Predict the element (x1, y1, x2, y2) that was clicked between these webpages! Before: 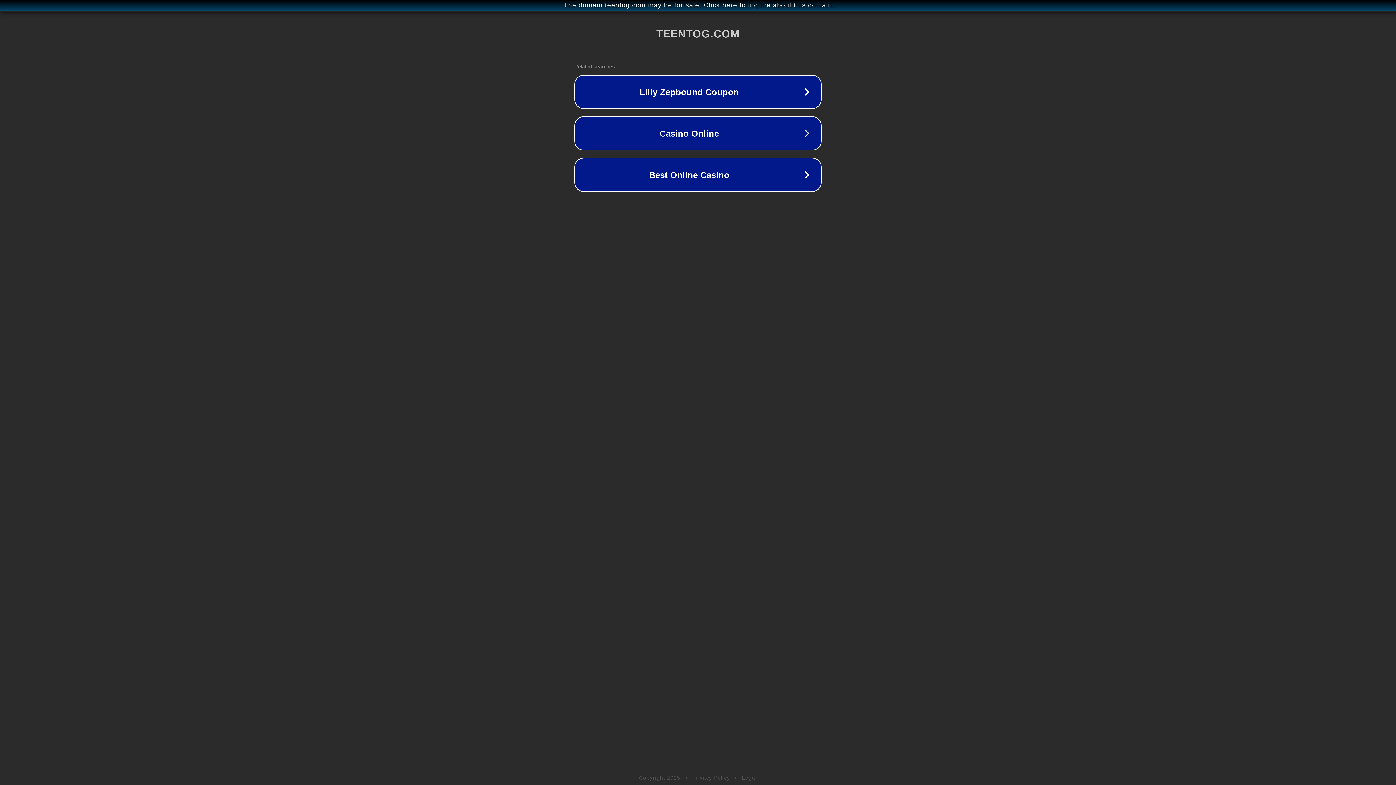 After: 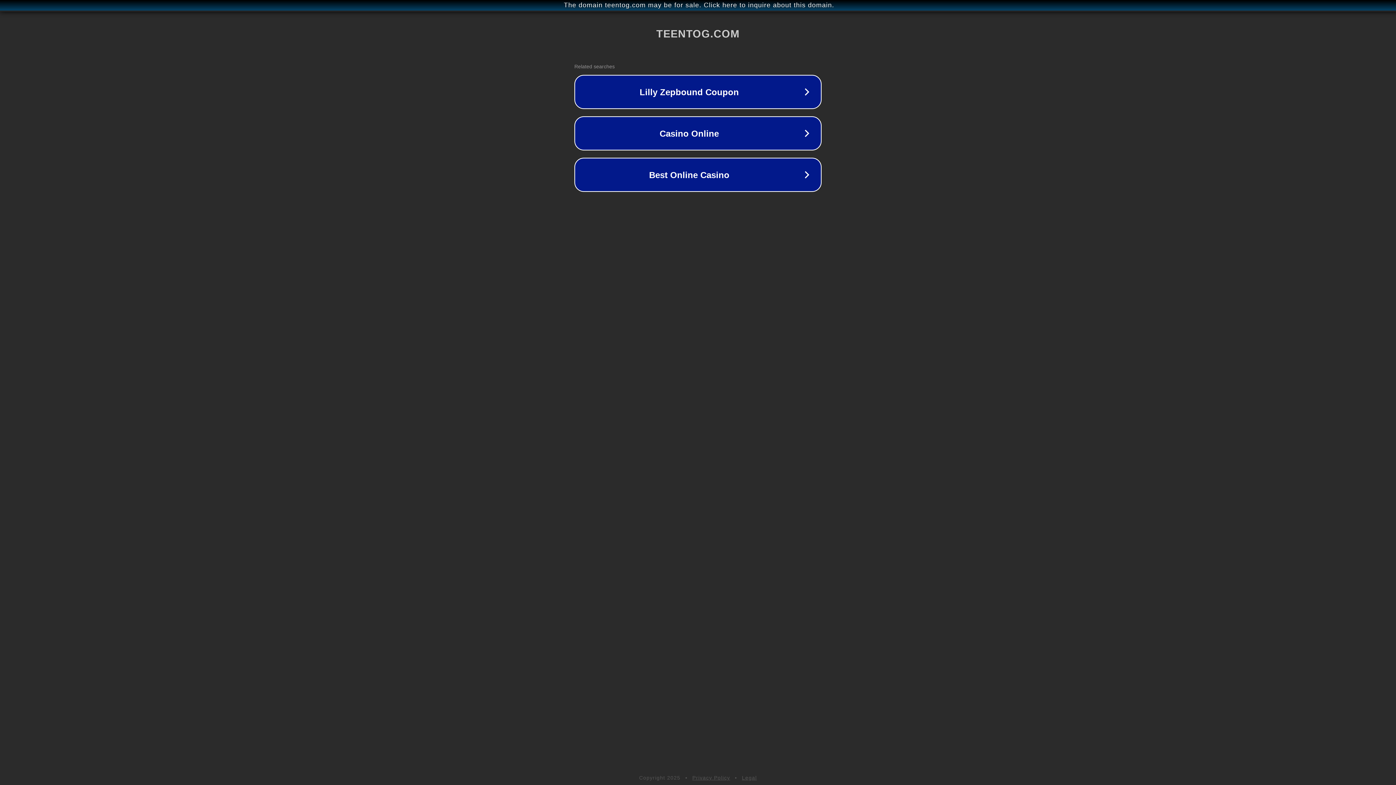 Action: bbox: (692, 775, 730, 781) label: Privacy Policy